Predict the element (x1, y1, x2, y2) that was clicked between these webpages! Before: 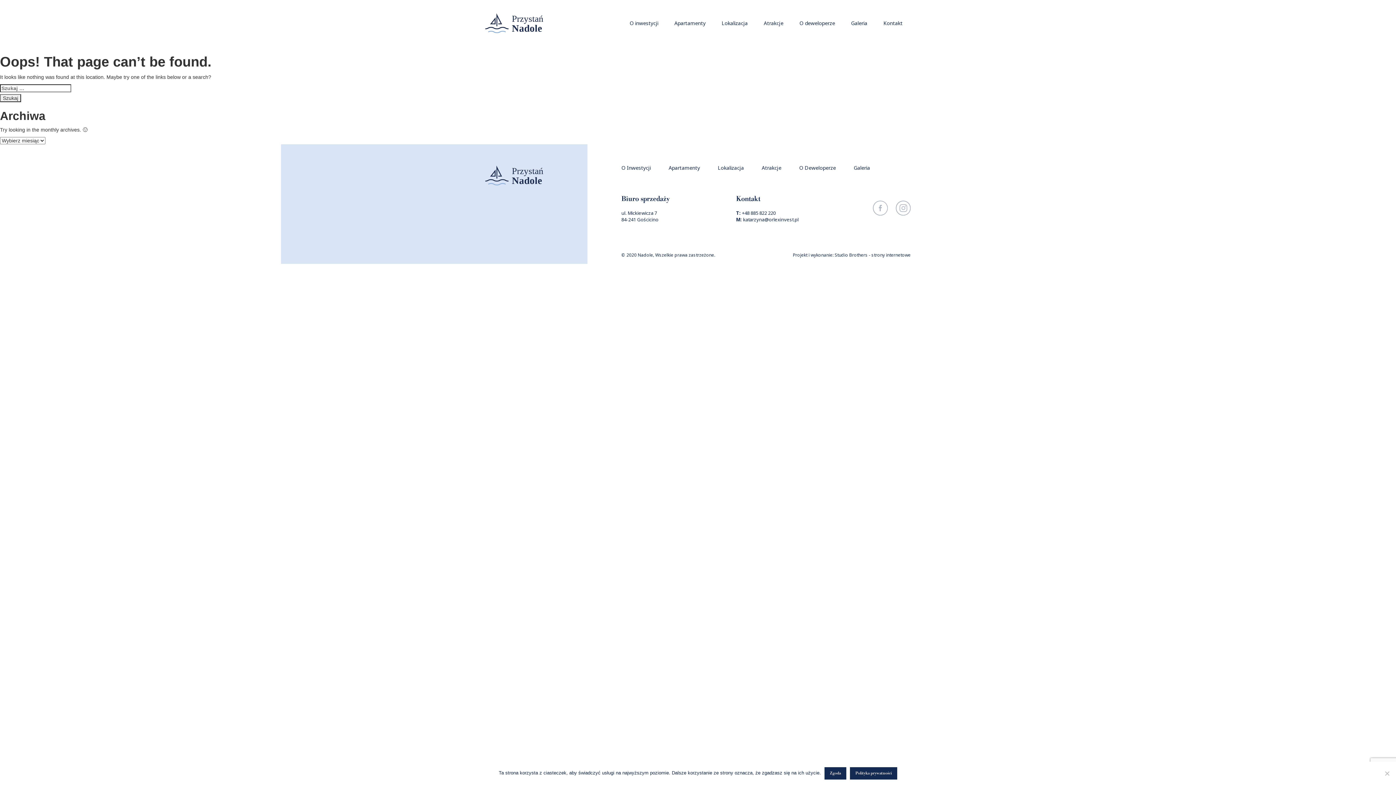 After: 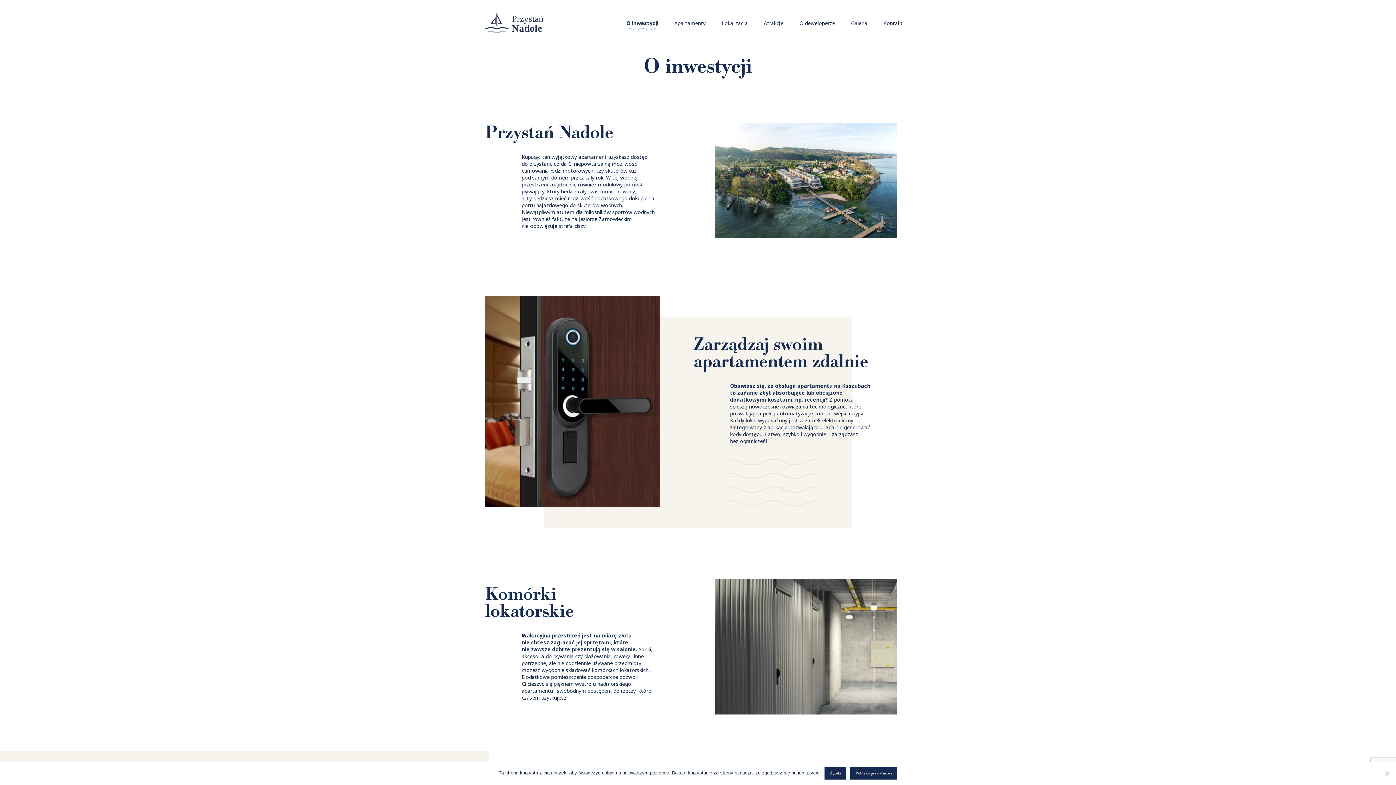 Action: label: O inwestycji bbox: (621, 12, 666, 33)